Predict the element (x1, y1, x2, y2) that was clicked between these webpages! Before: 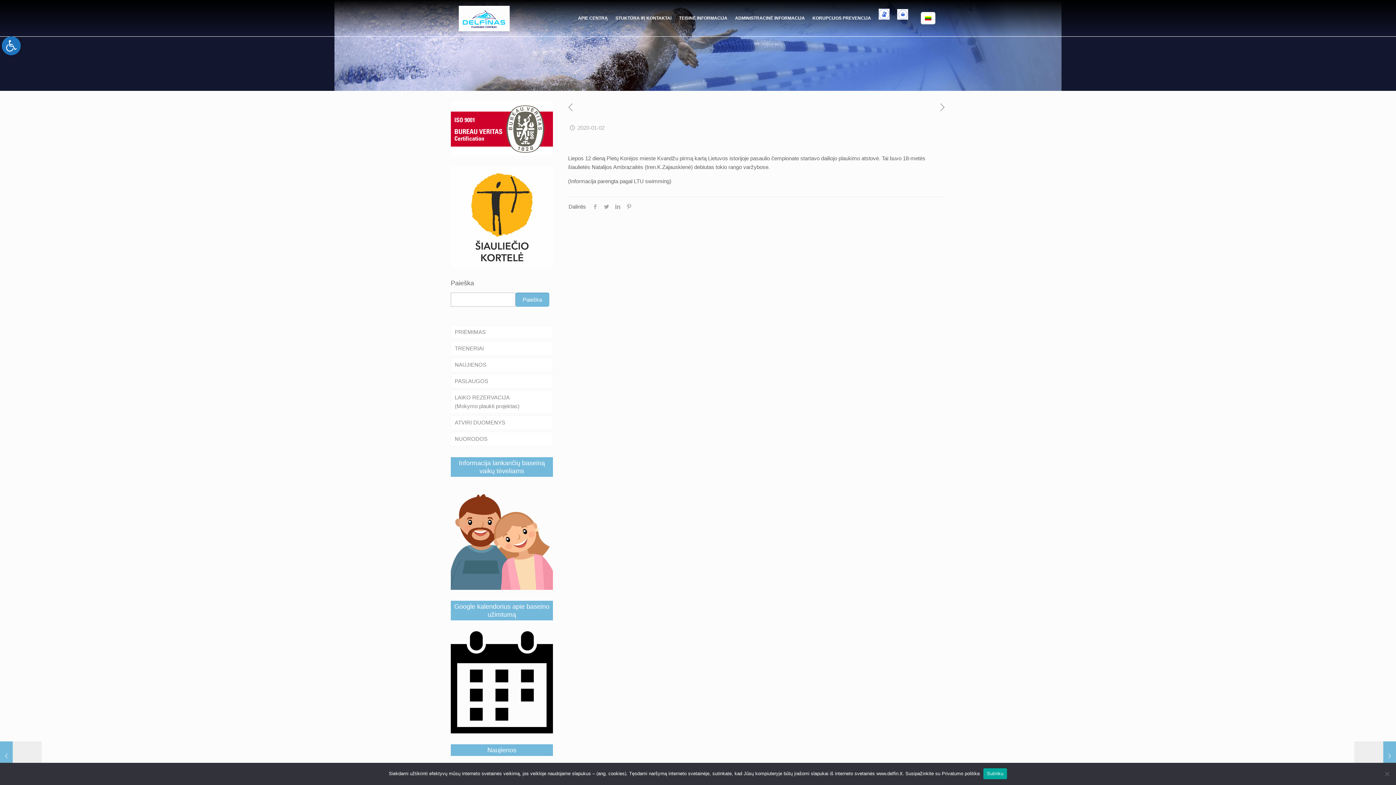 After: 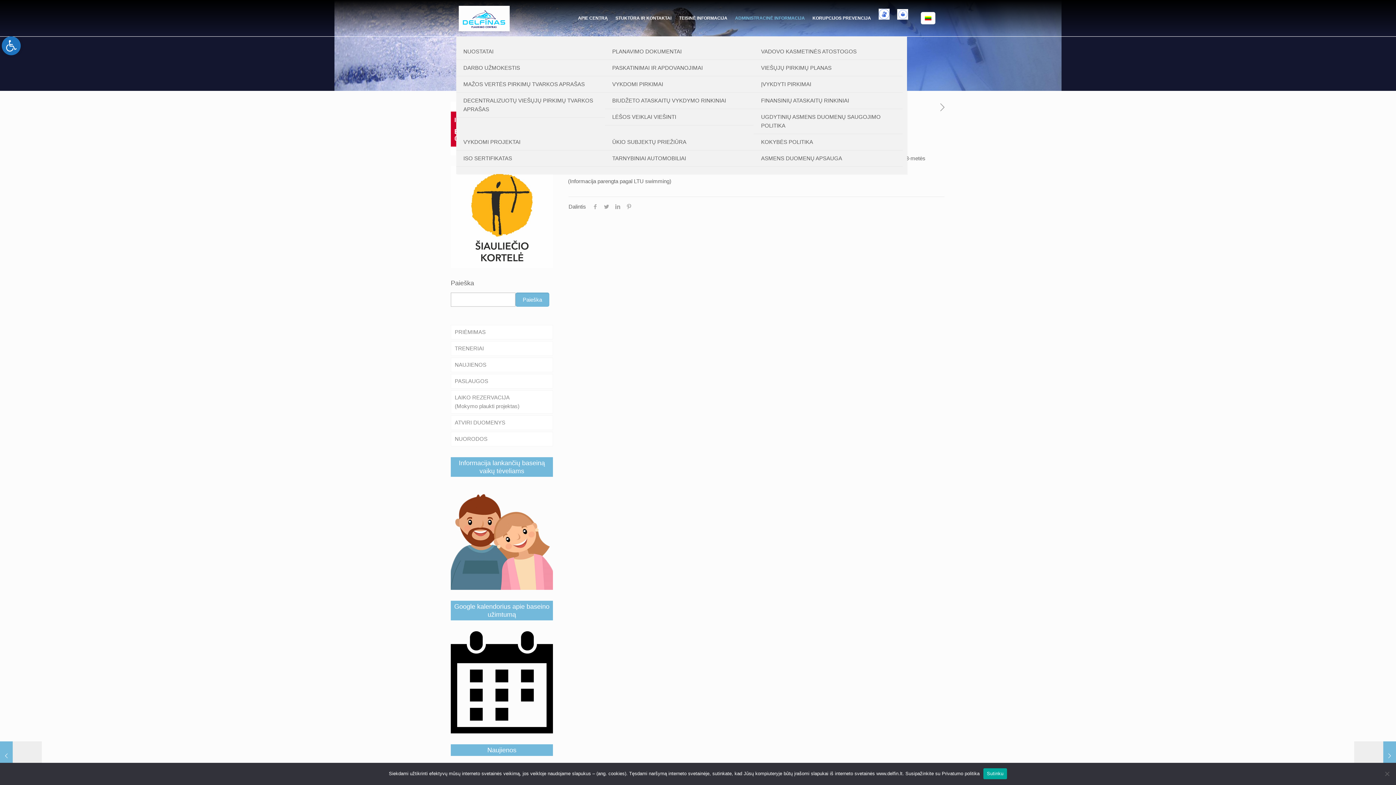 Action: label: ADMINISTRACINĖ INFORMACIJA bbox: (731, 0, 809, 36)